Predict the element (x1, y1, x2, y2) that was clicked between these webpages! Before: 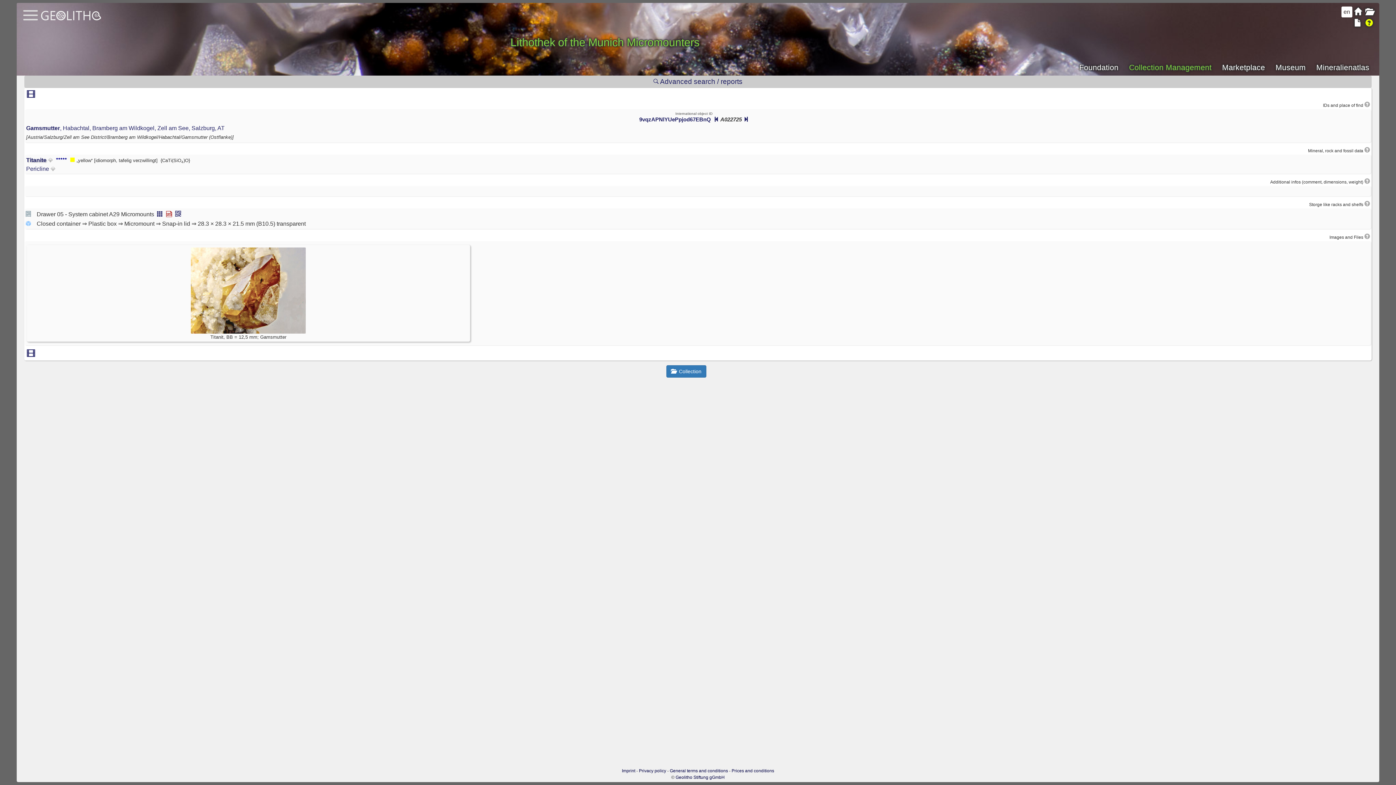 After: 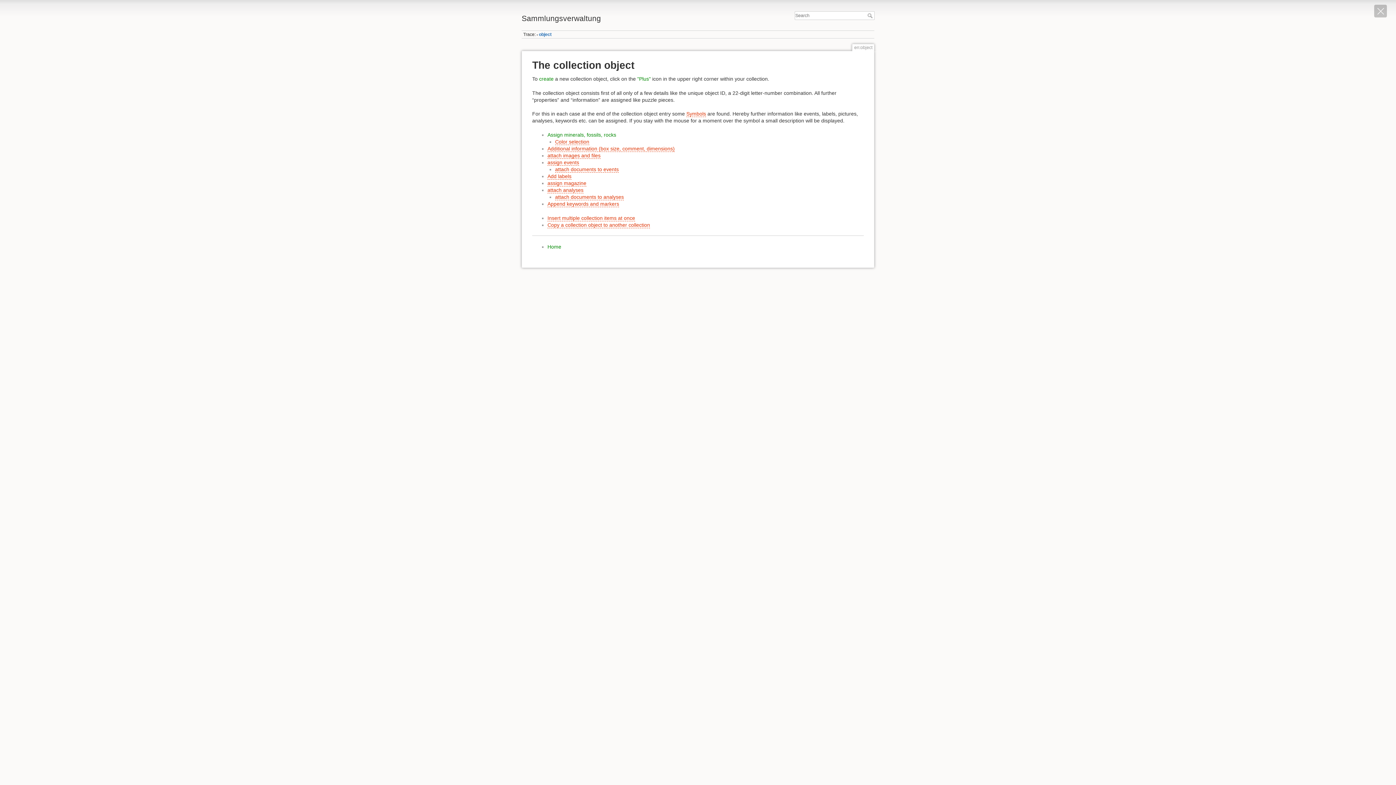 Action: bbox: (1365, 17, 1373, 29)